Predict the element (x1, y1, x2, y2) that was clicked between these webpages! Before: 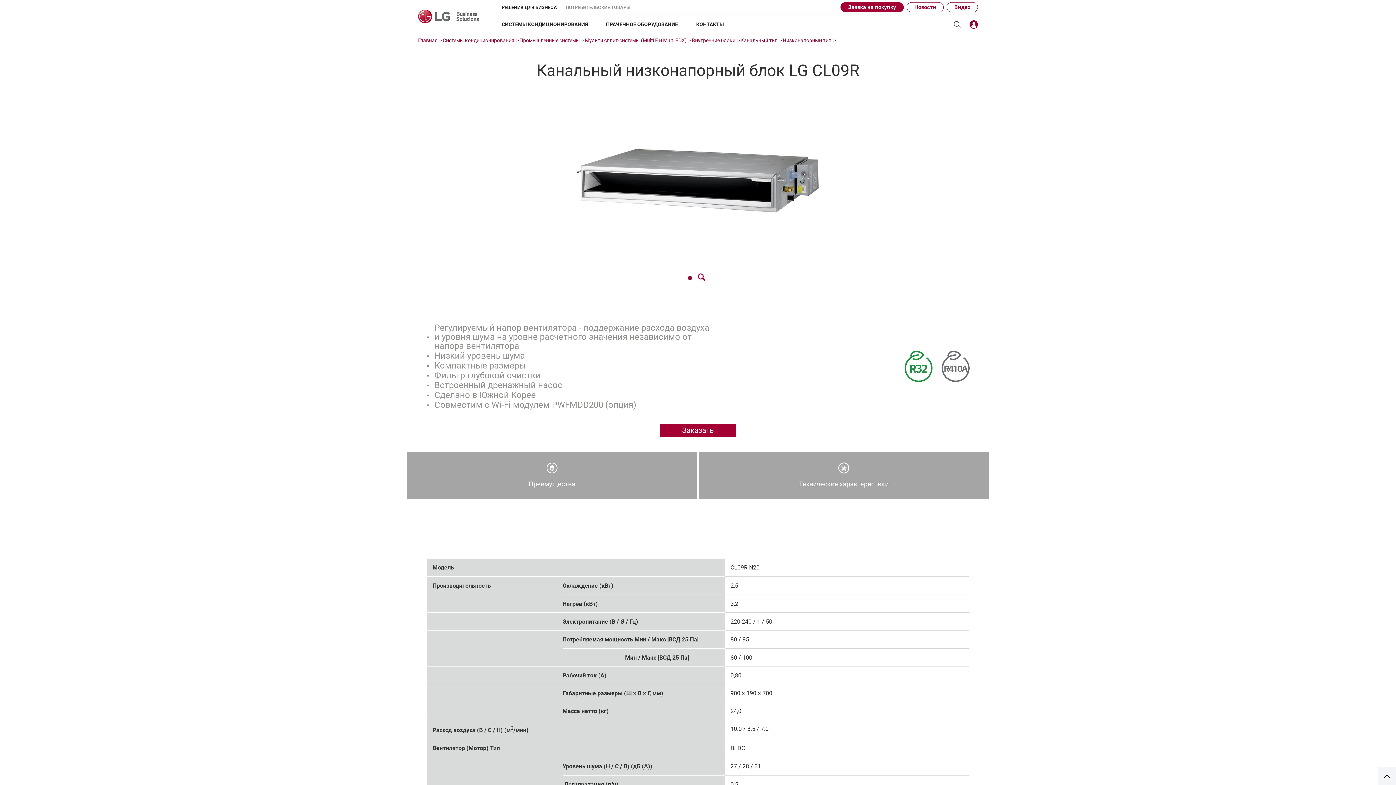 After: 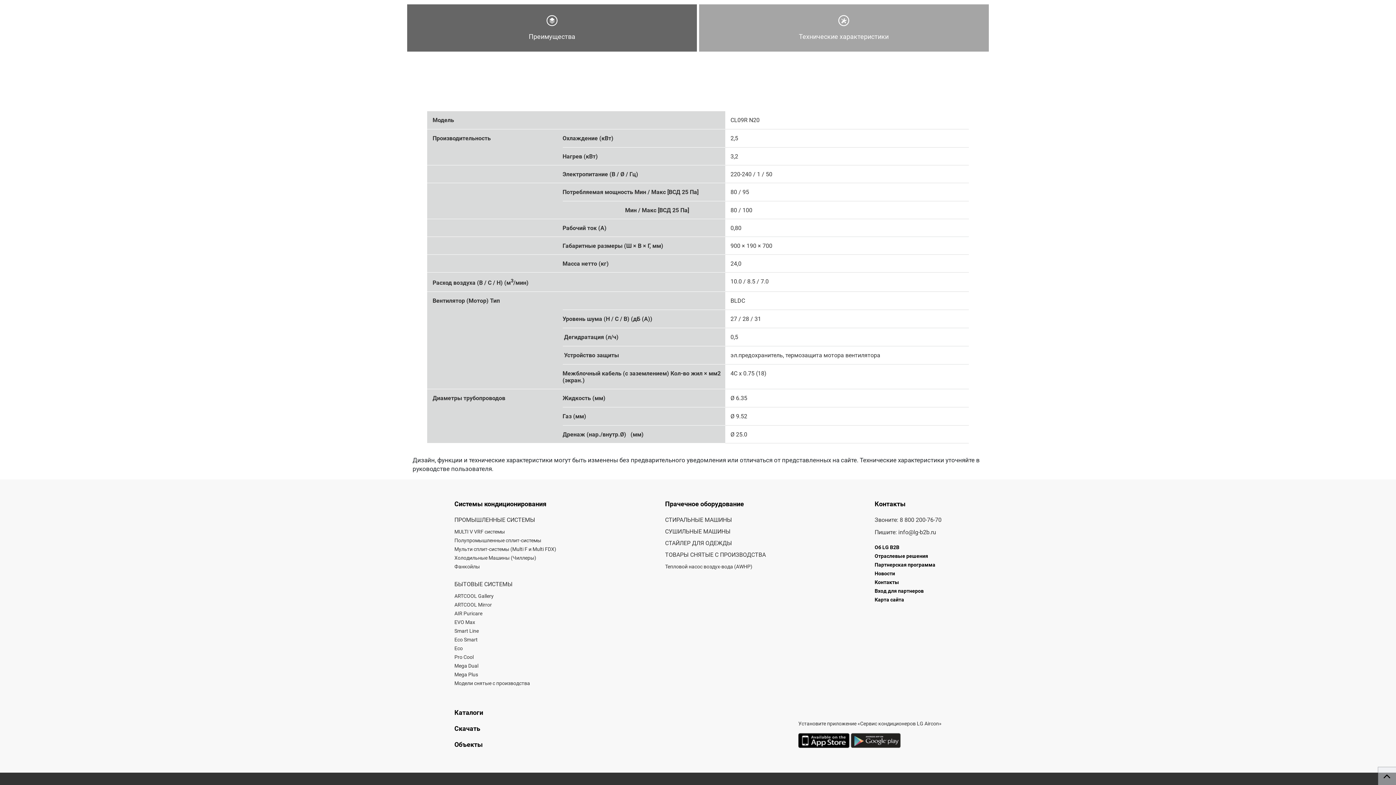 Action: label:  Преимущества bbox: (407, 452, 697, 499)